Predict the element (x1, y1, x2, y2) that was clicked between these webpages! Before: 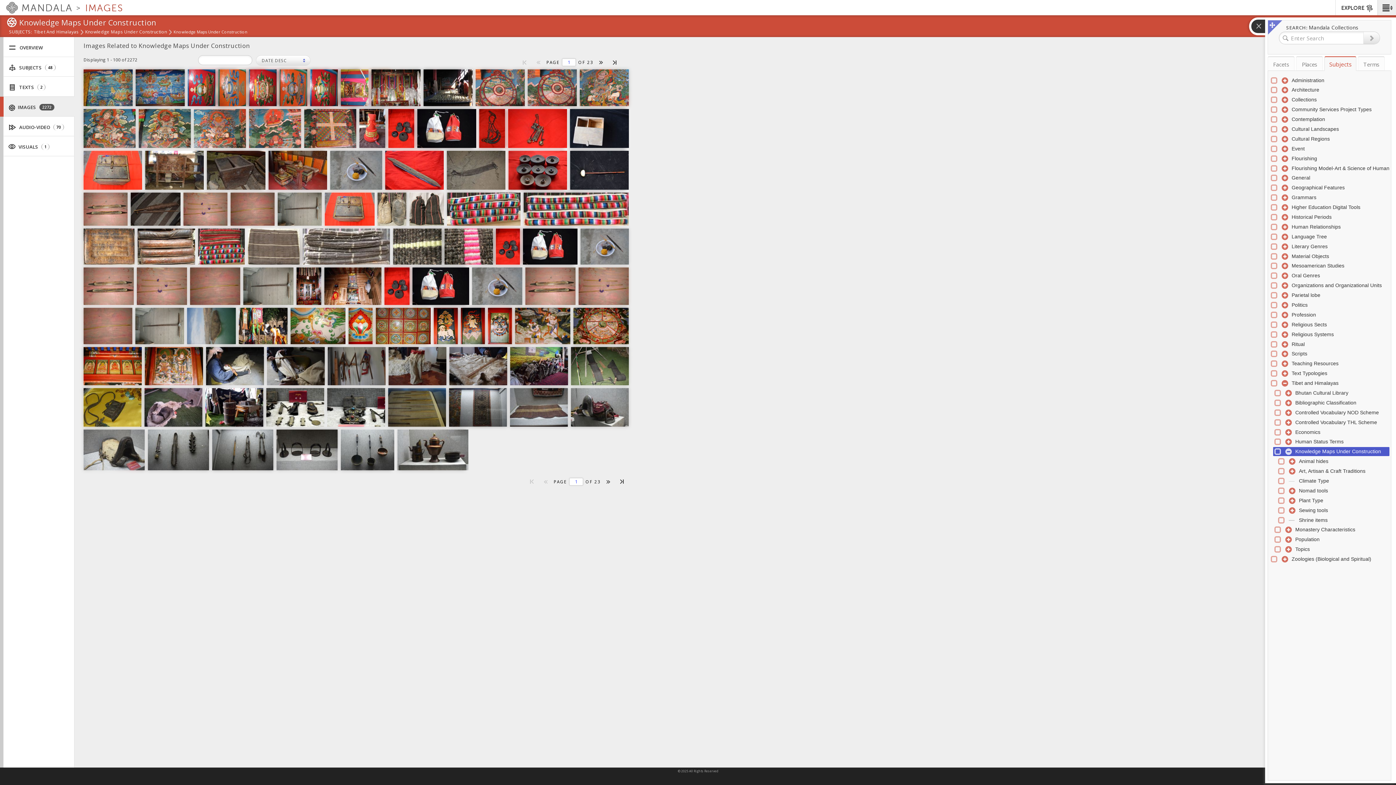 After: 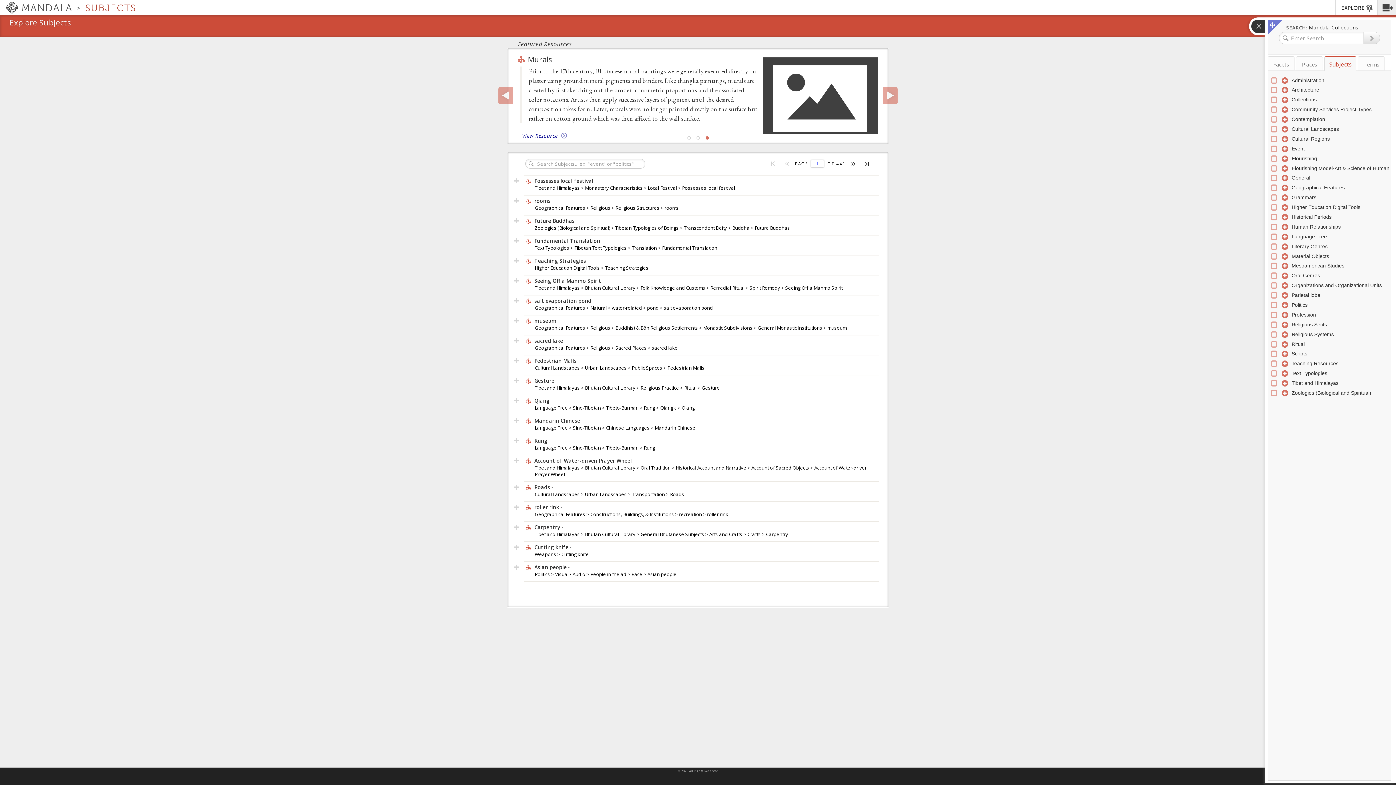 Action: bbox: (9, 29, 32, 35) label: SUBJECTS: